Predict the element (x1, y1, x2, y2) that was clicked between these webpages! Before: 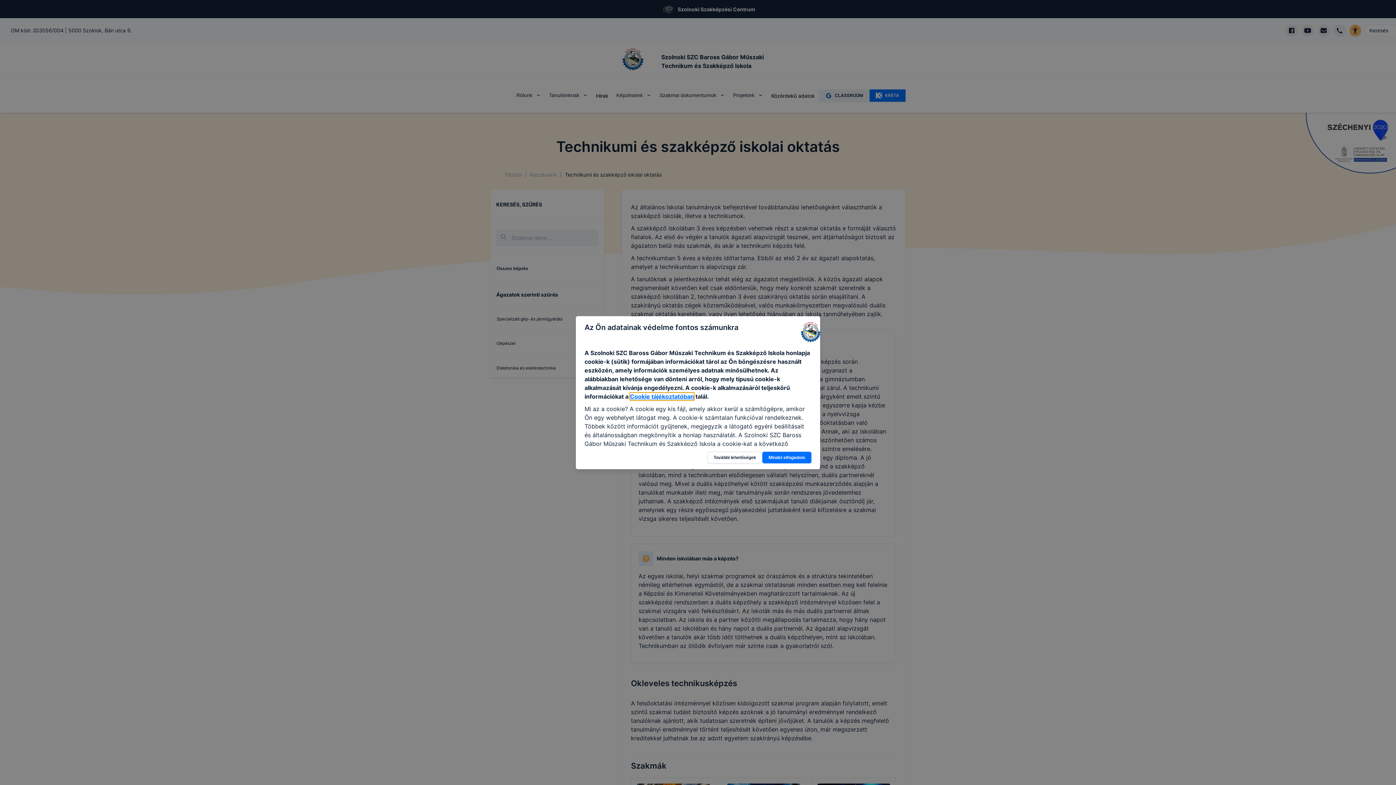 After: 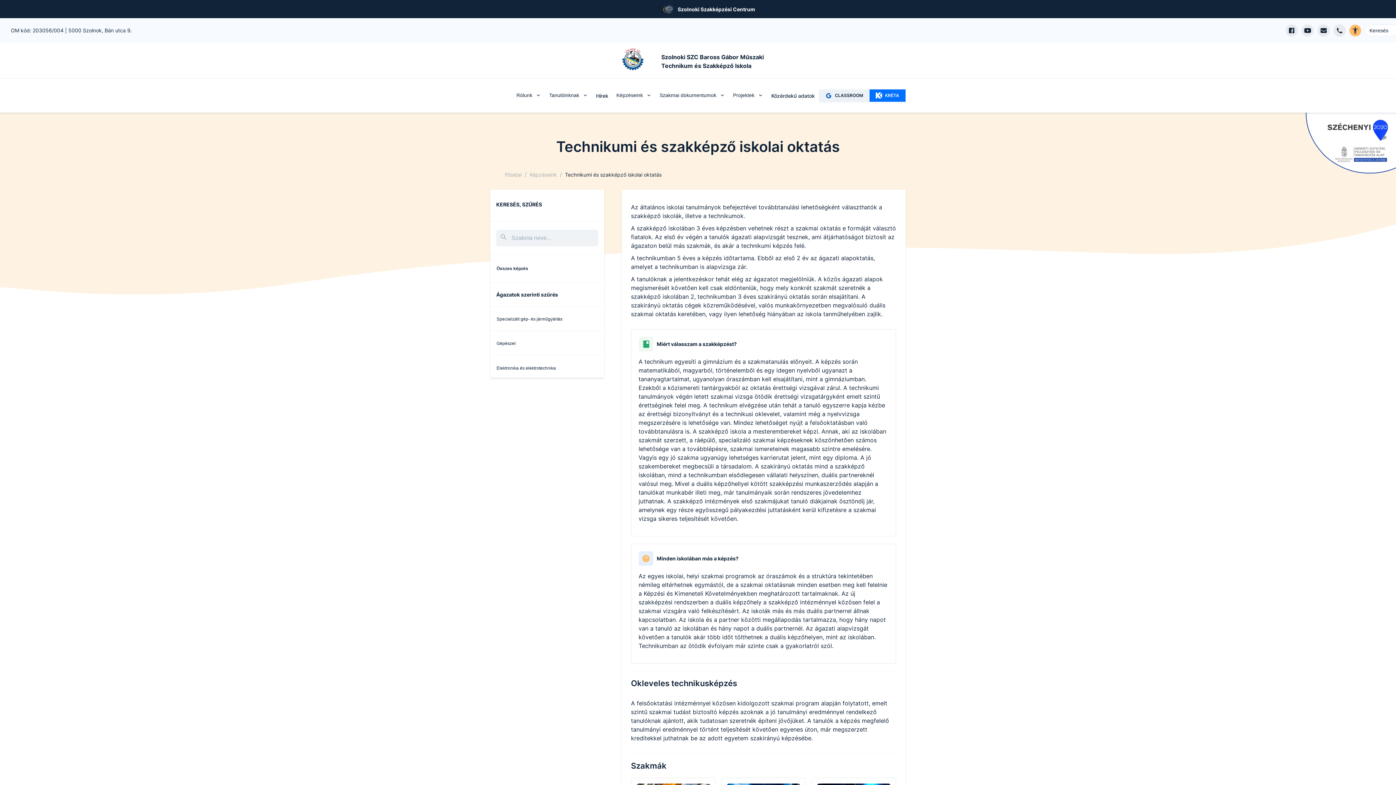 Action: label: Mindet elfogadom bbox: (762, 451, 811, 463)